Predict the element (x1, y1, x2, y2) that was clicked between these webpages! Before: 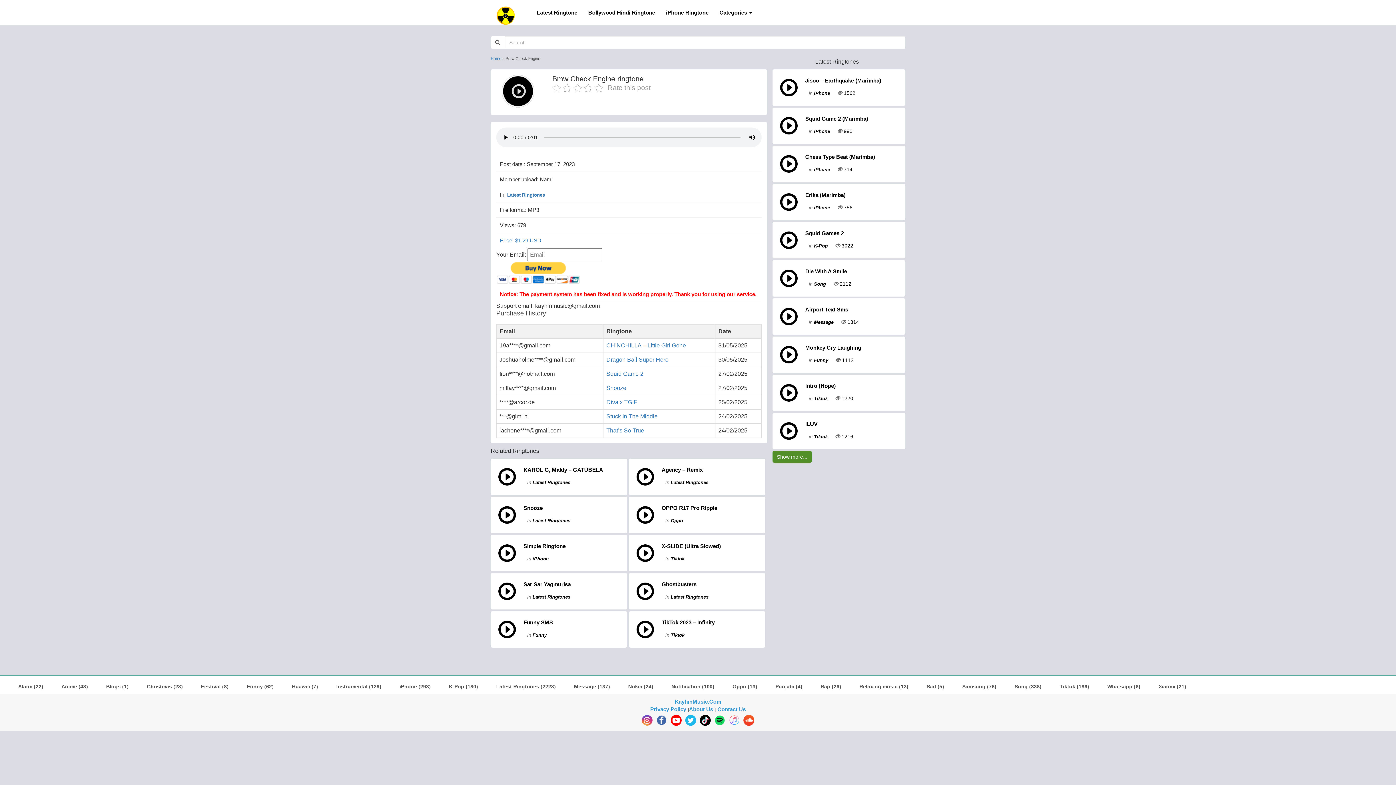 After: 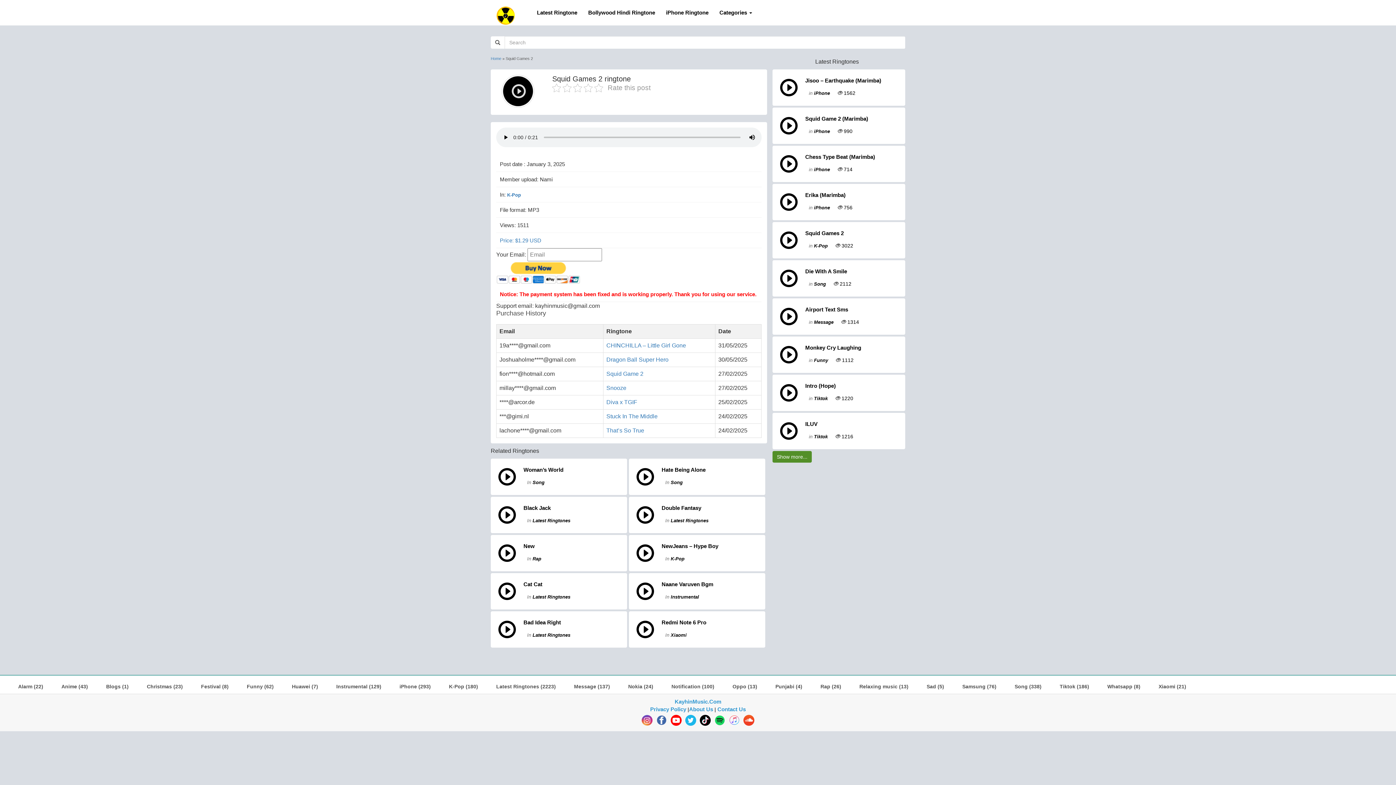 Action: bbox: (772, 244, 798, 250)